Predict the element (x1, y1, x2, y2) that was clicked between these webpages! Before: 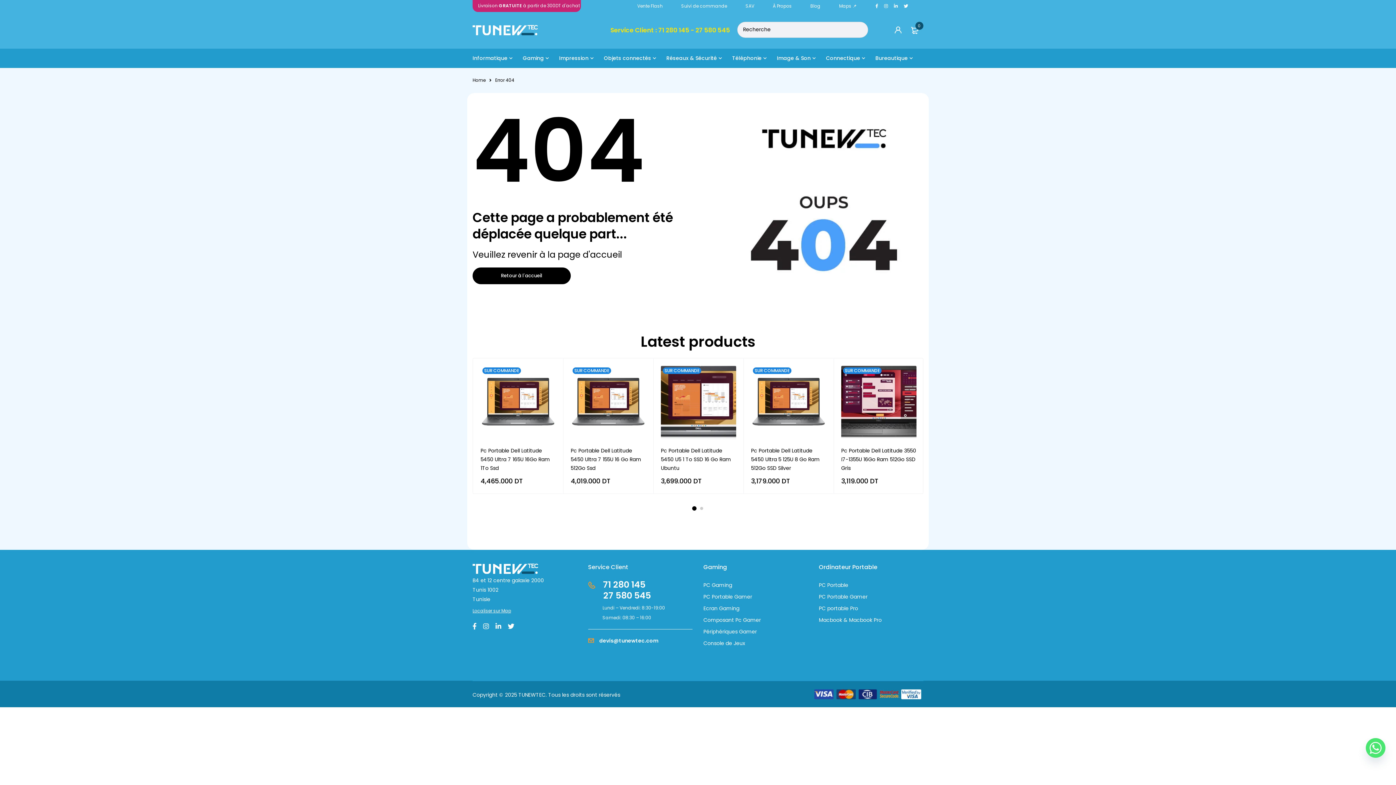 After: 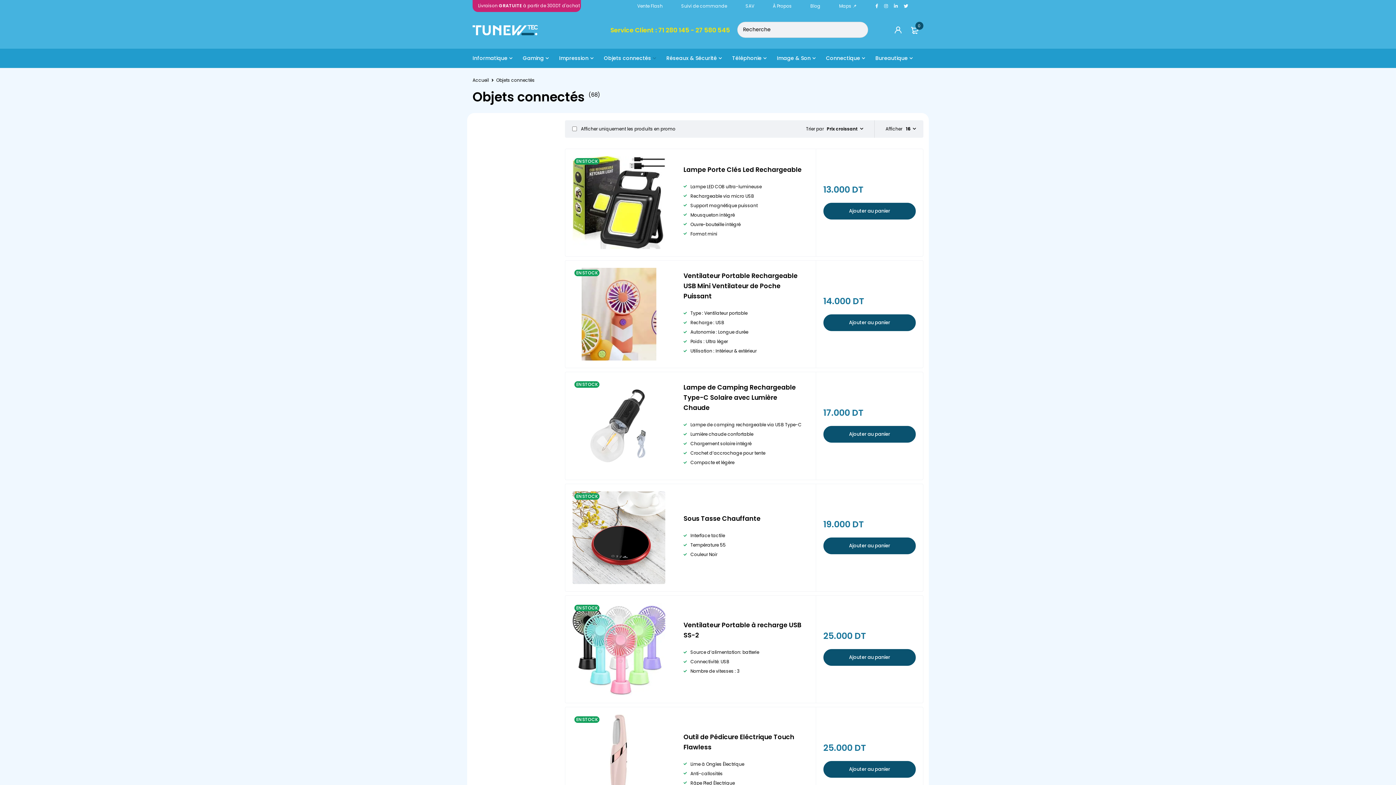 Action: bbox: (604, 52, 651, 64) label: Objets connectés